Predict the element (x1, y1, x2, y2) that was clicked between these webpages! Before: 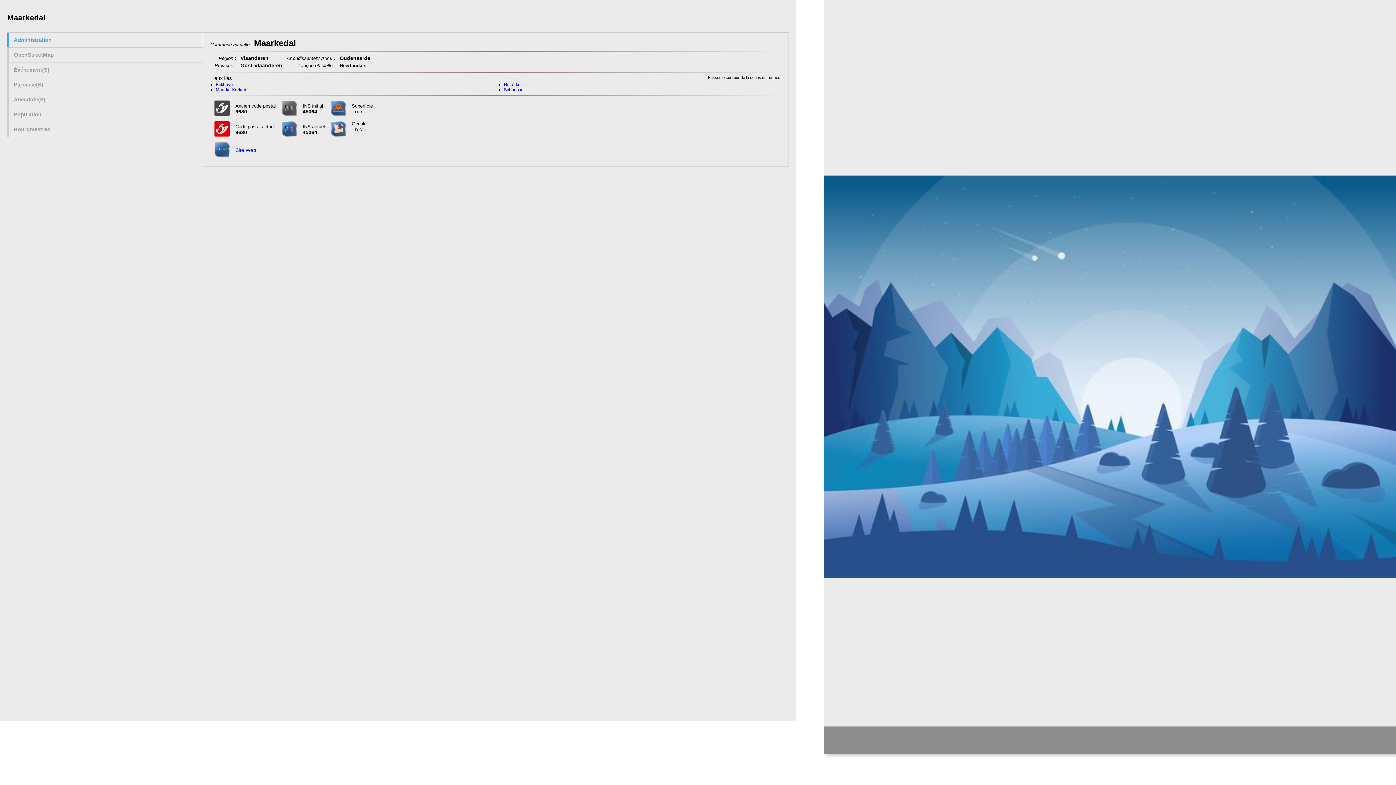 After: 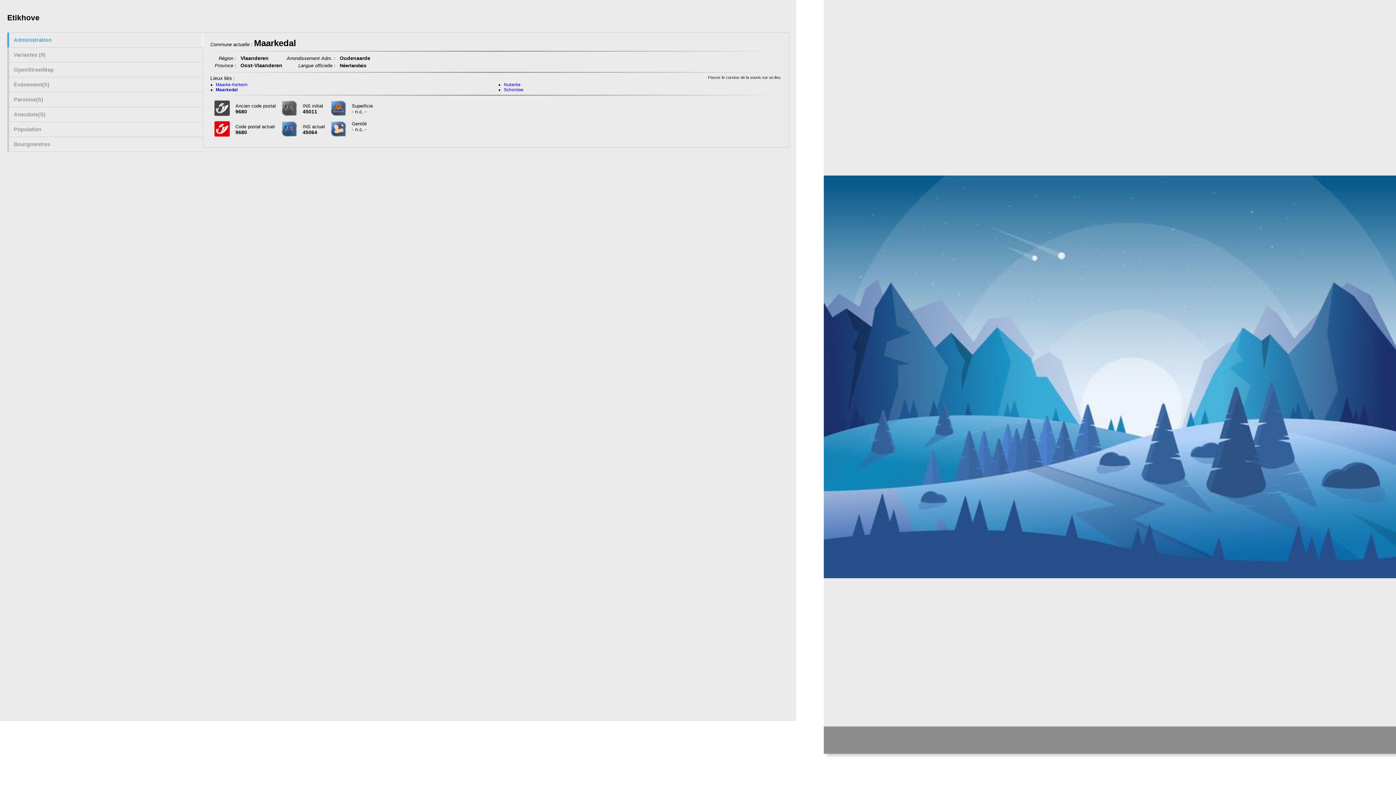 Action: bbox: (215, 82, 232, 87) label: Etikhove